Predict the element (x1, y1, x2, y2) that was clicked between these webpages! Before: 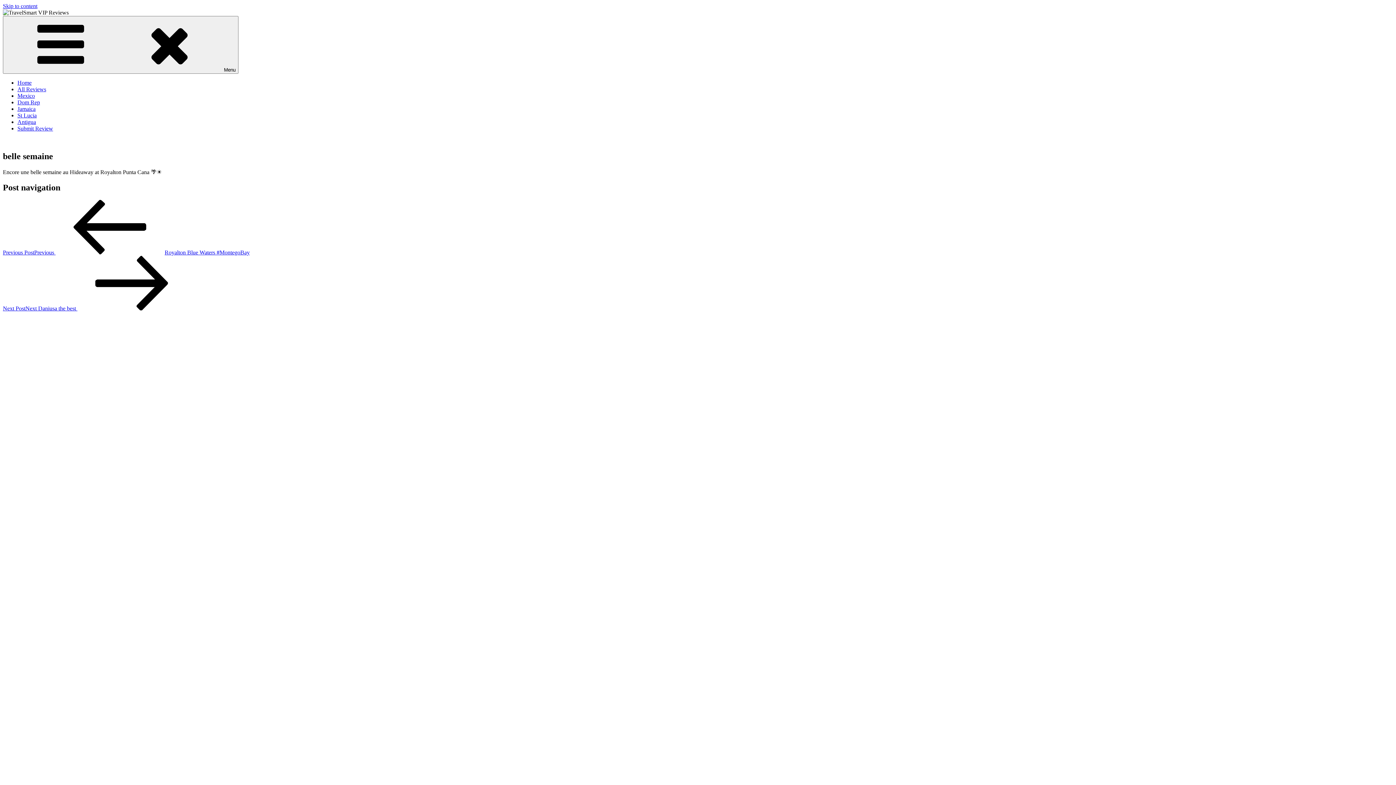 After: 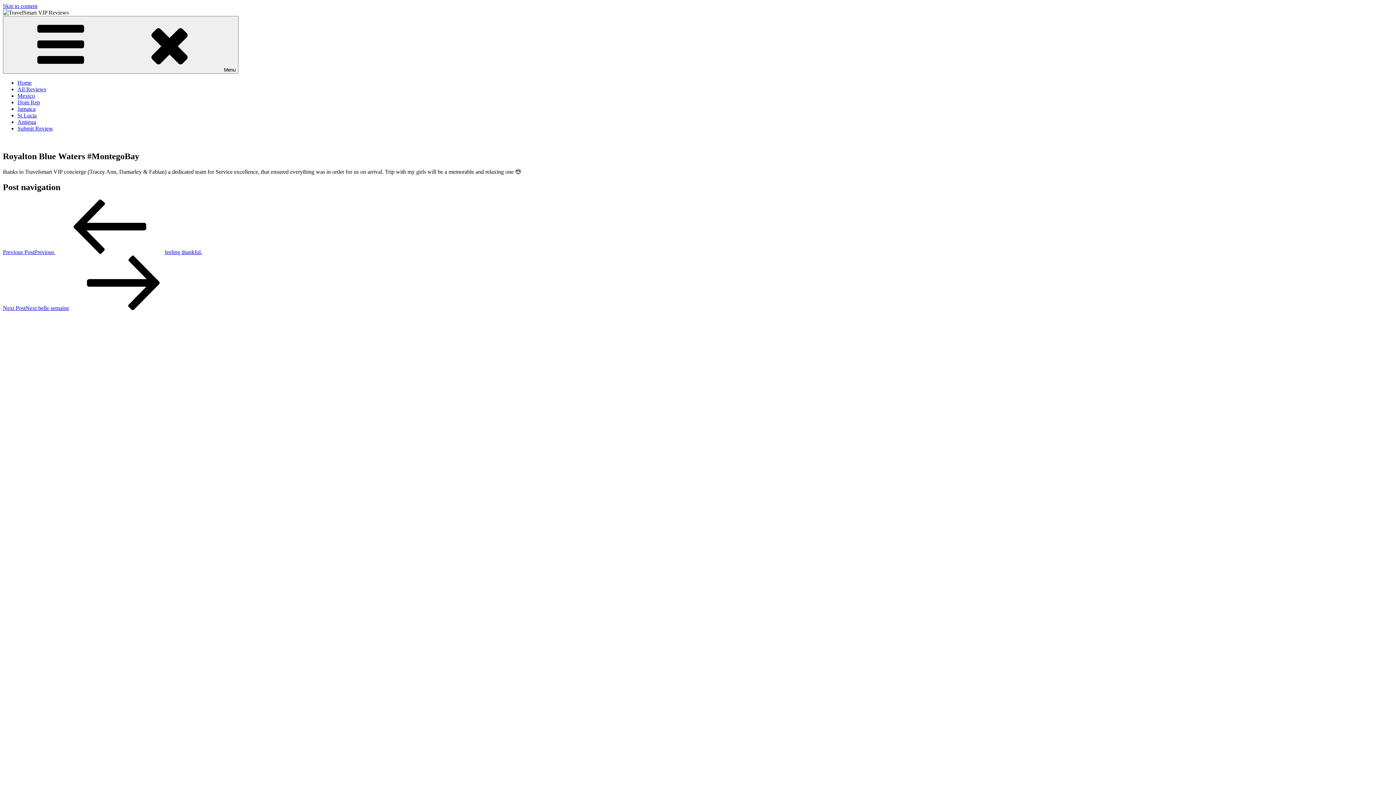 Action: bbox: (2, 249, 249, 255) label: Previous PostPrevious Royalton Blue Waters #MontegoBay